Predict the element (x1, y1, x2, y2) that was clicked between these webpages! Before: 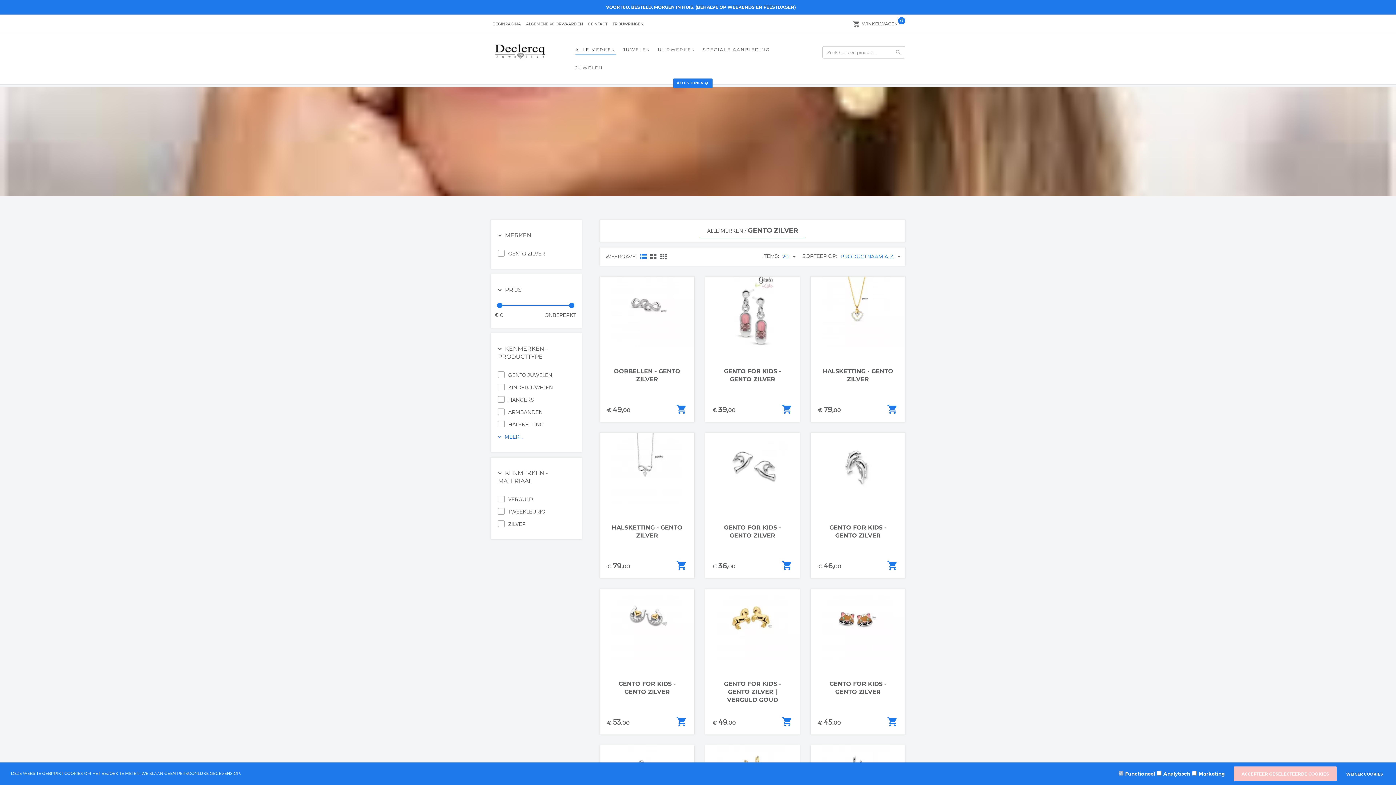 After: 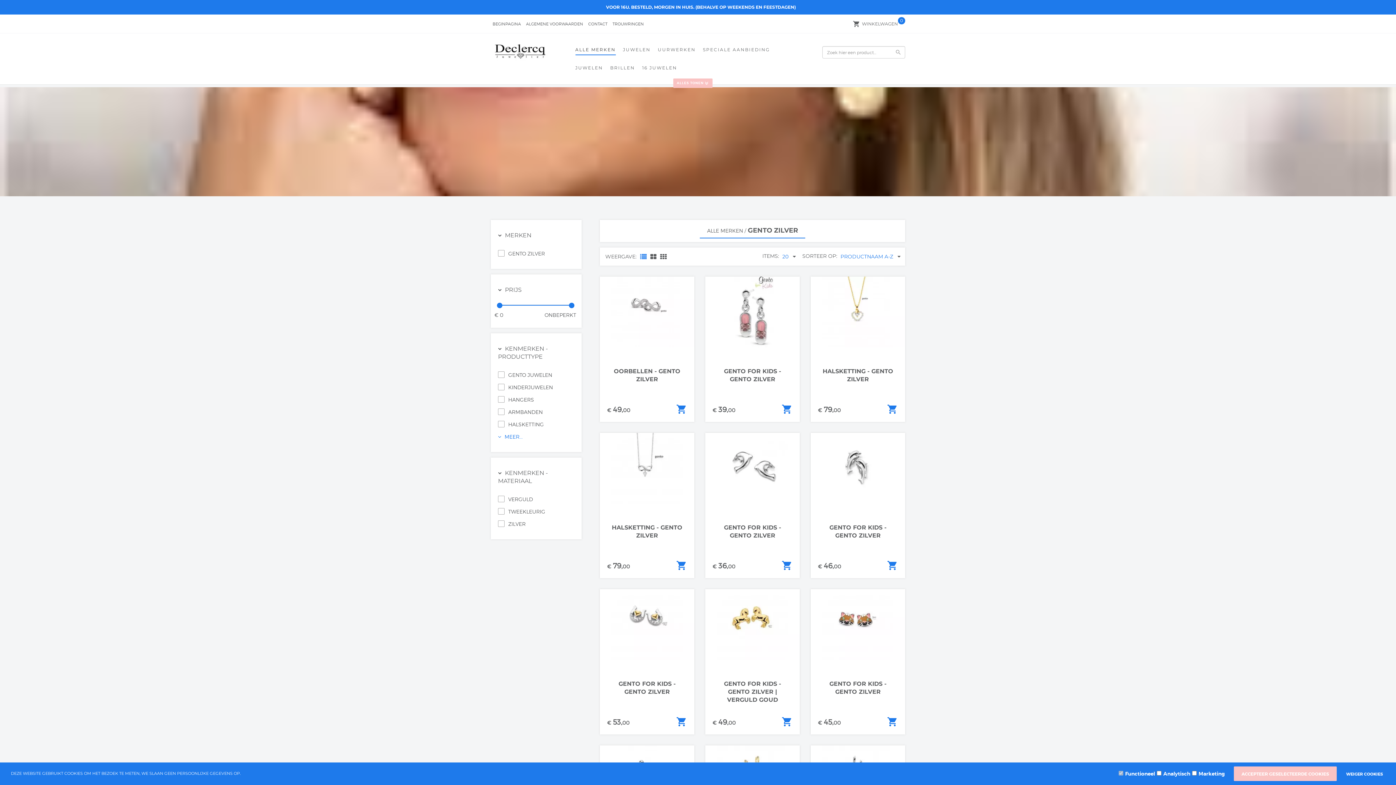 Action: bbox: (673, 78, 712, 88) label: ALLES TONEN